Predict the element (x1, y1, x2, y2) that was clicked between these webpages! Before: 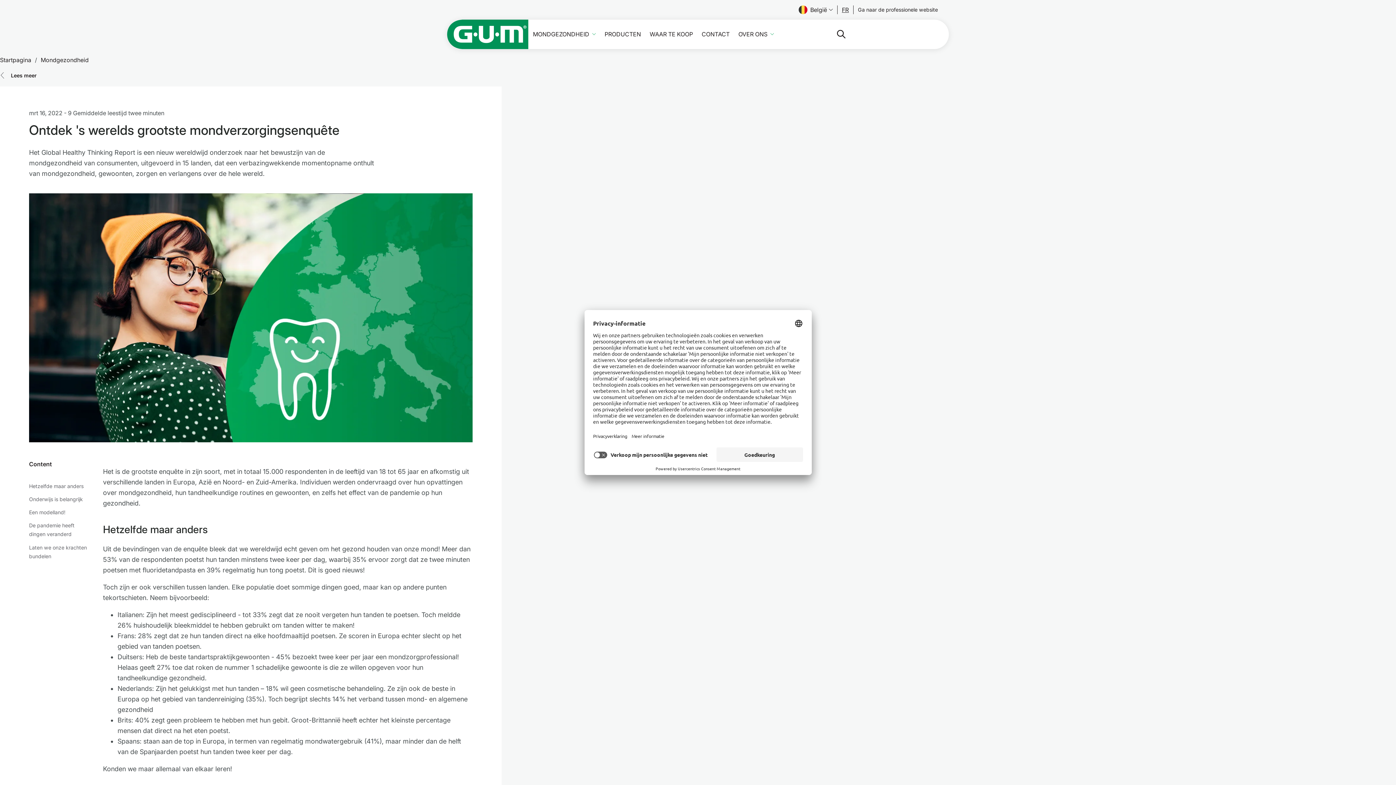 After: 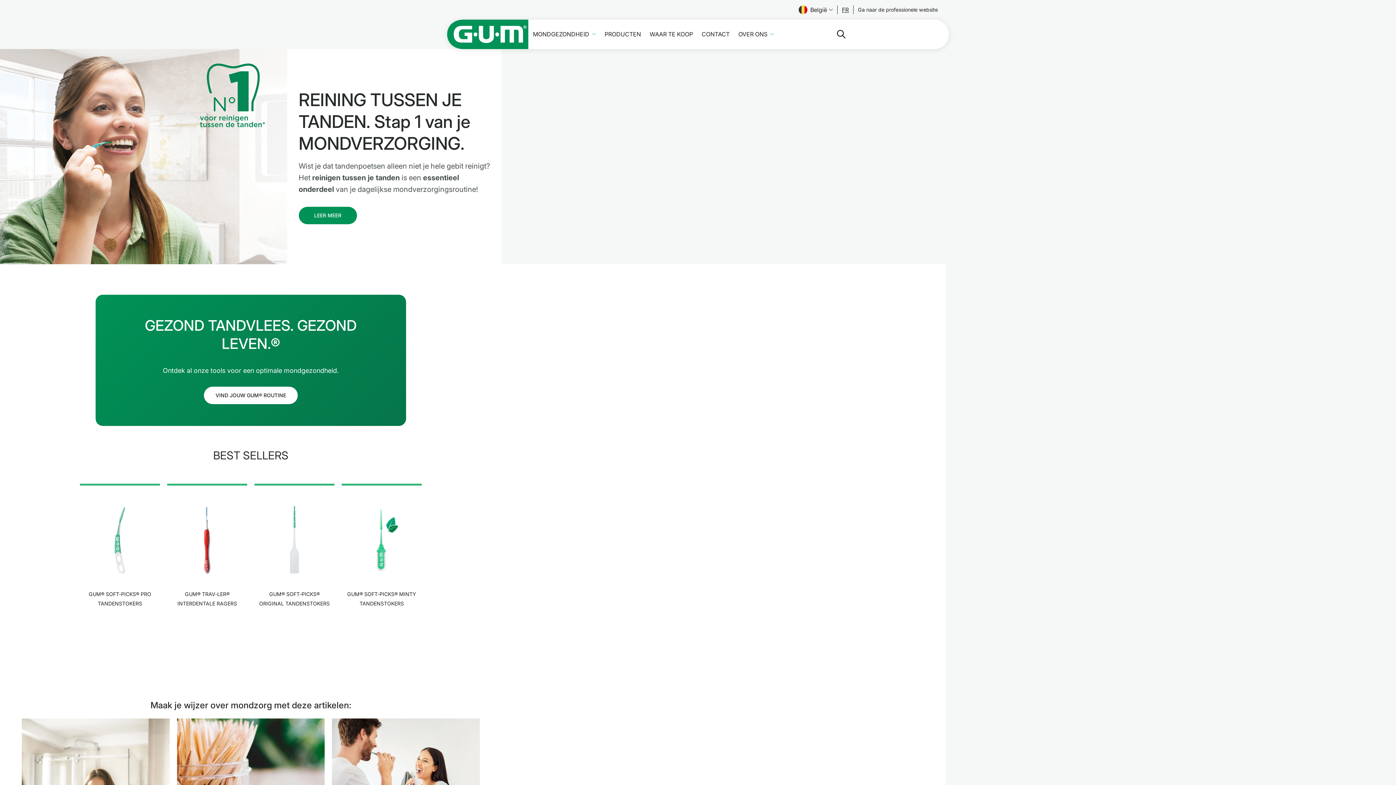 Action: bbox: (0, 56, 31, 63) label: Startpagina